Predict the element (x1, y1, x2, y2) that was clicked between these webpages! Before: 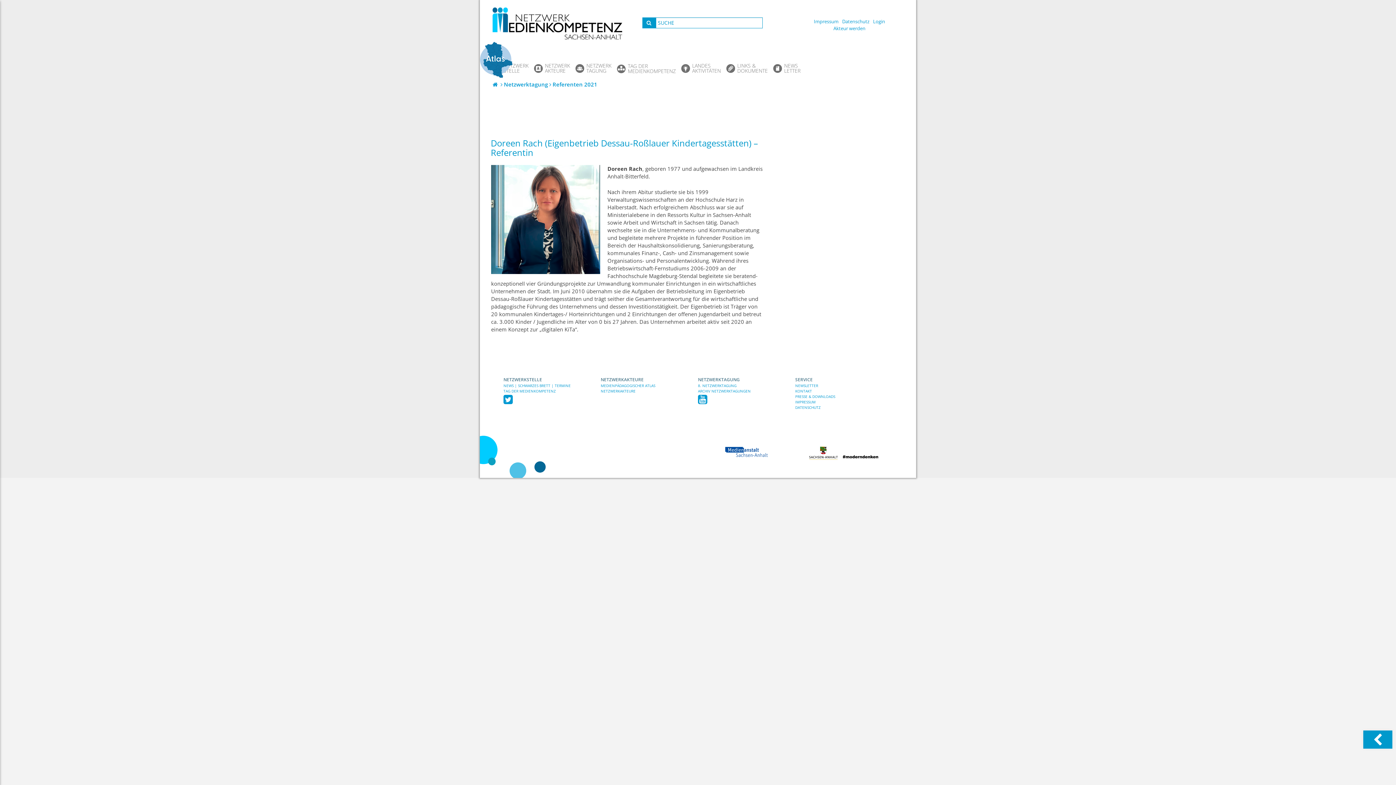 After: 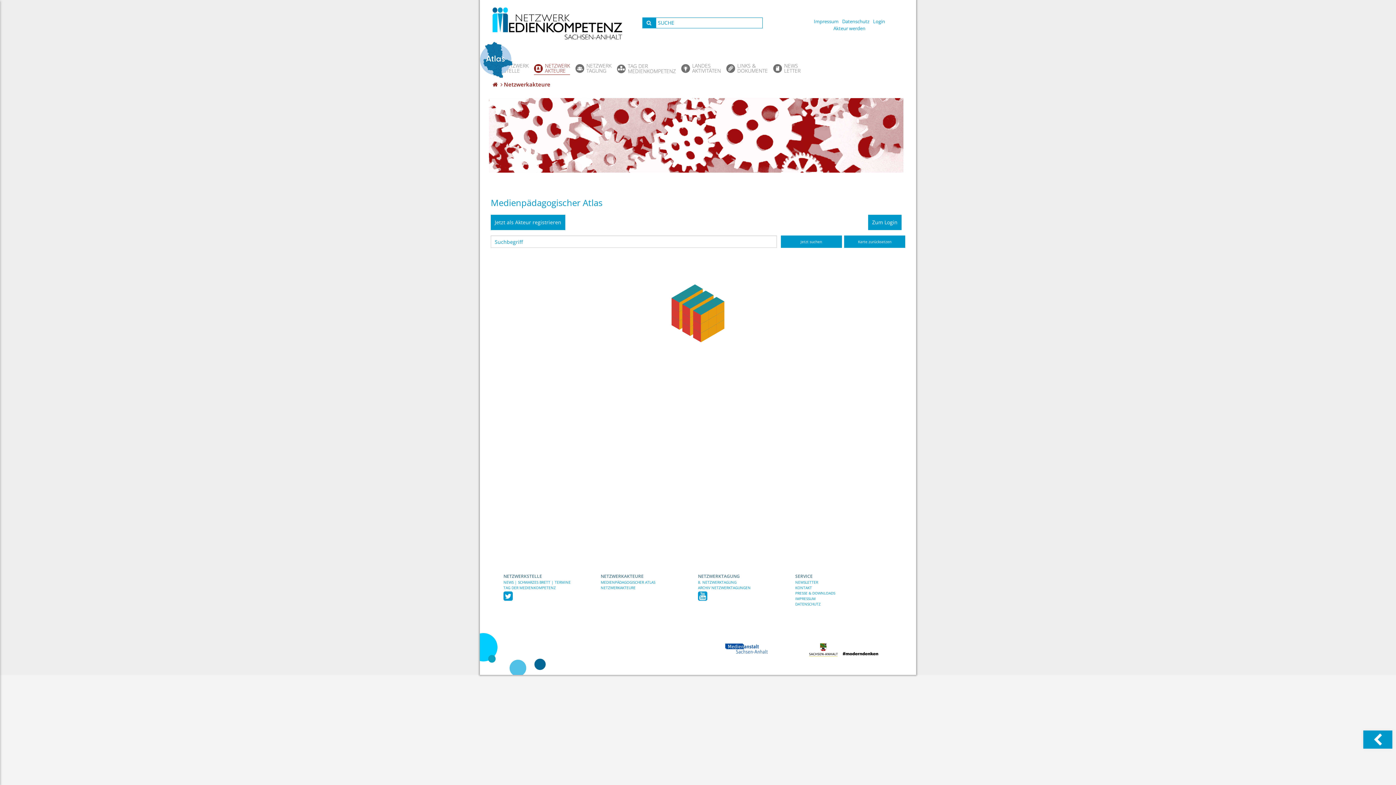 Action: bbox: (534, 65, 570, 74) label: NETZWERK


AKTEURE